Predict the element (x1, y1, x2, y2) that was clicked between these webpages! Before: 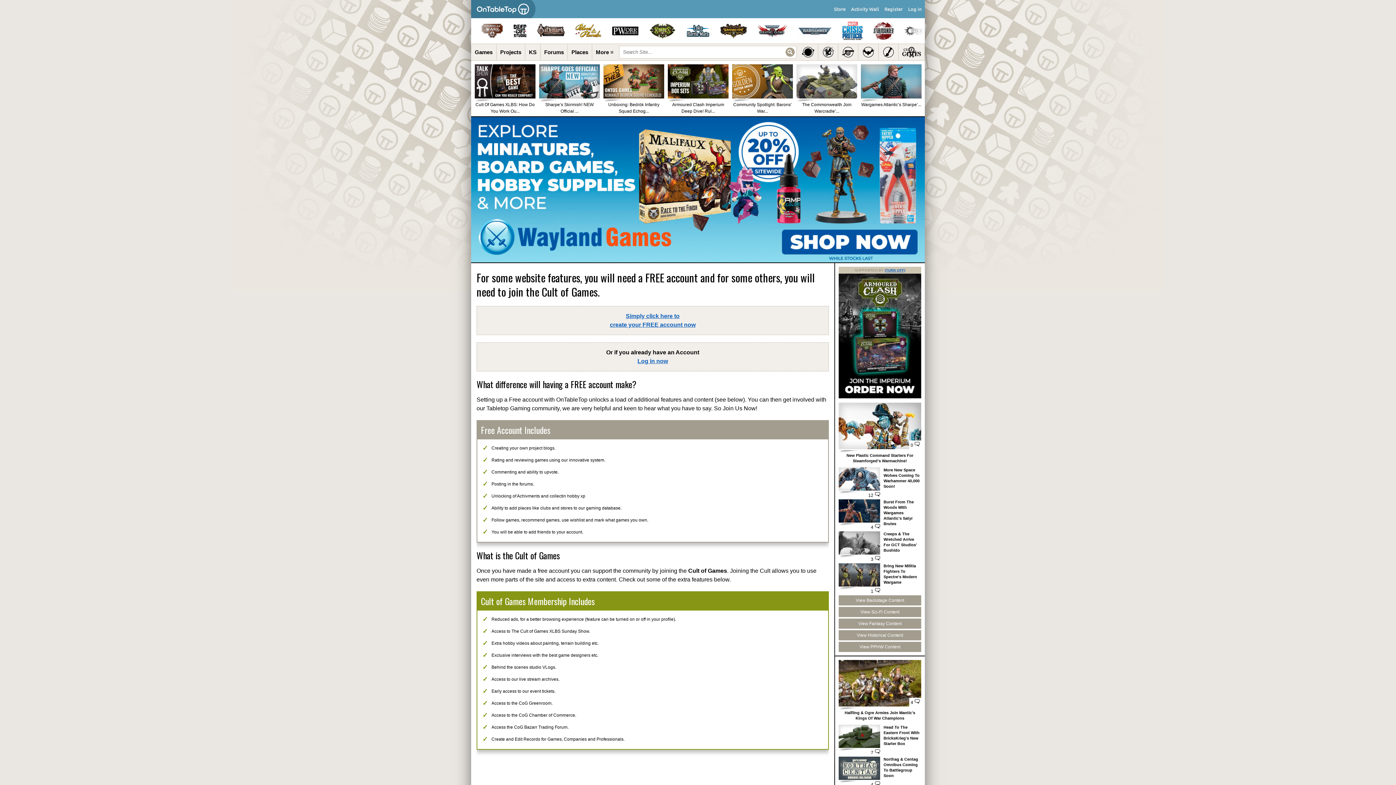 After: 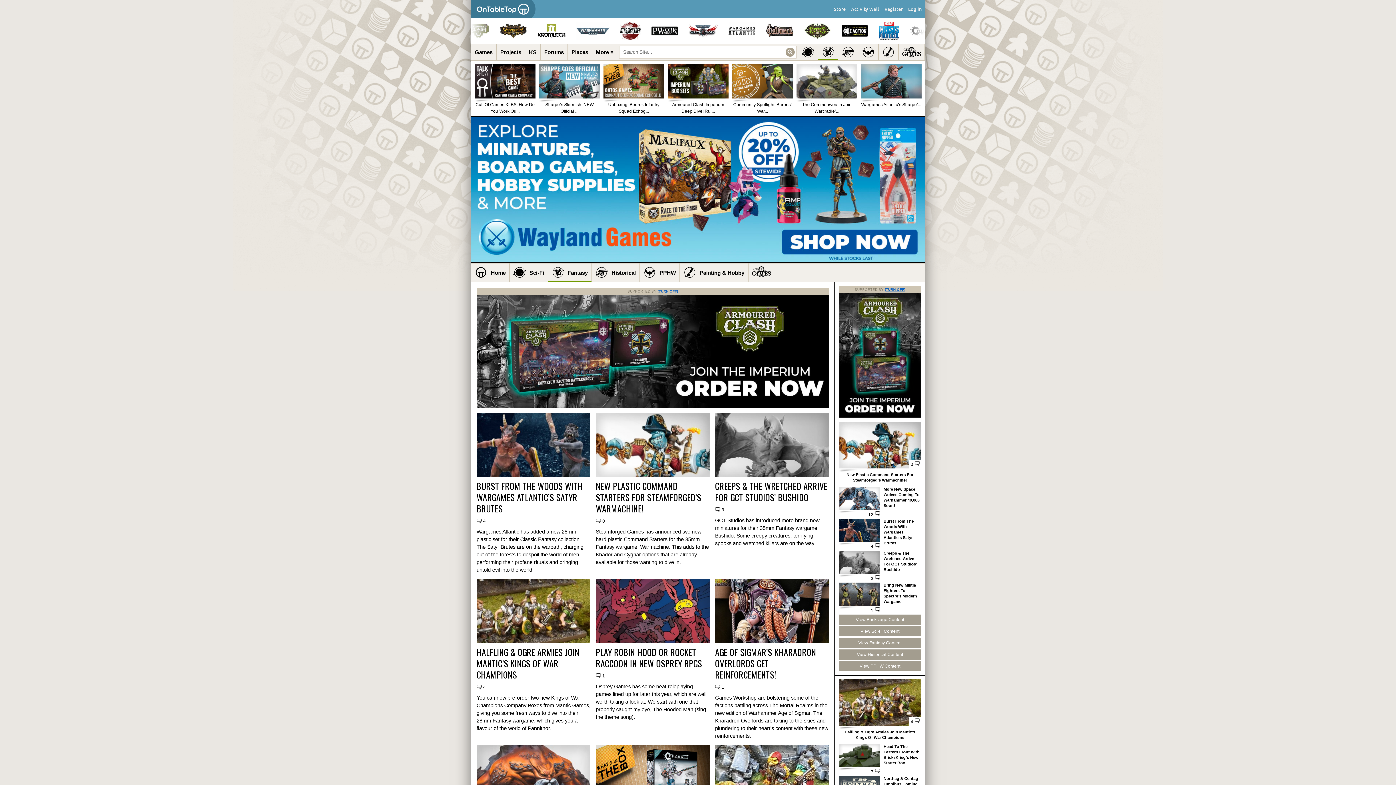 Action: bbox: (818, 44, 838, 60)